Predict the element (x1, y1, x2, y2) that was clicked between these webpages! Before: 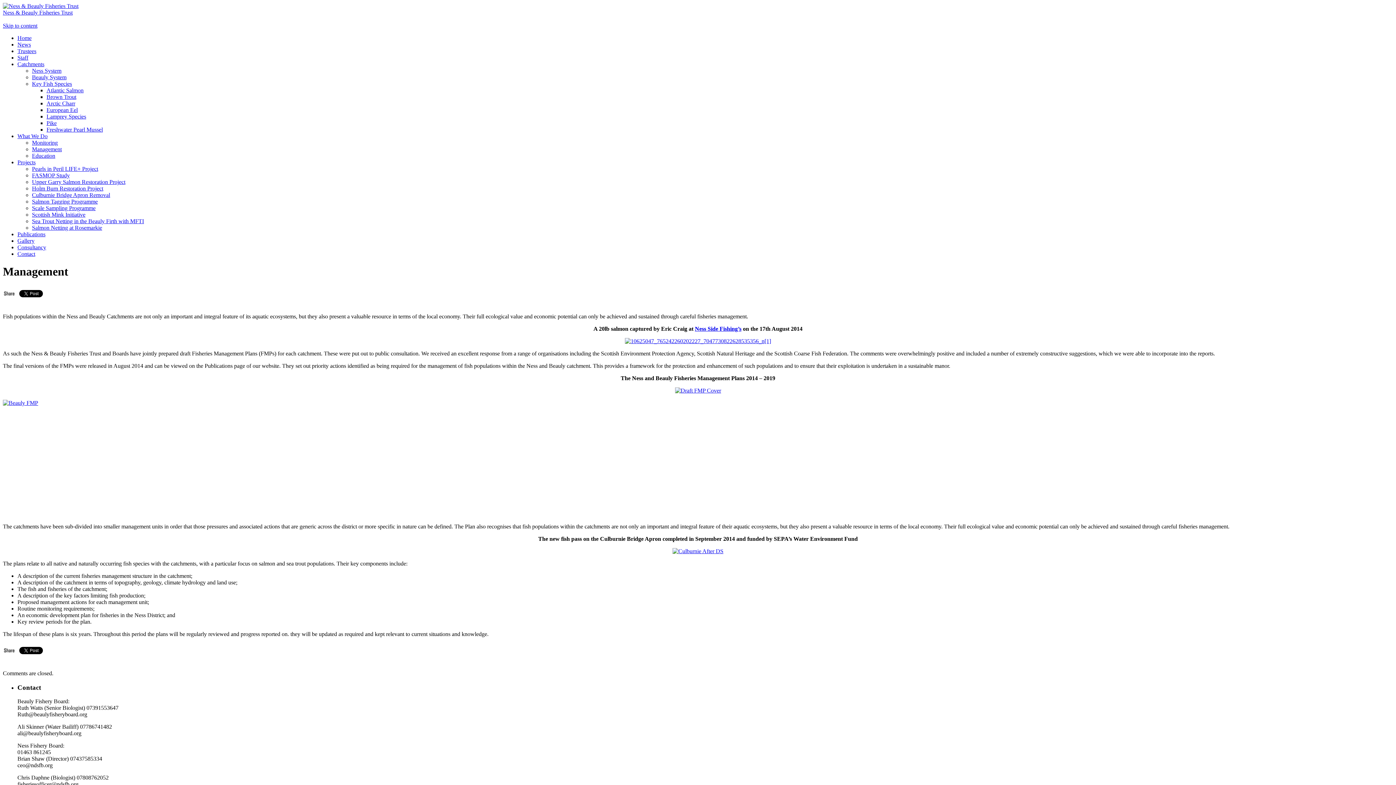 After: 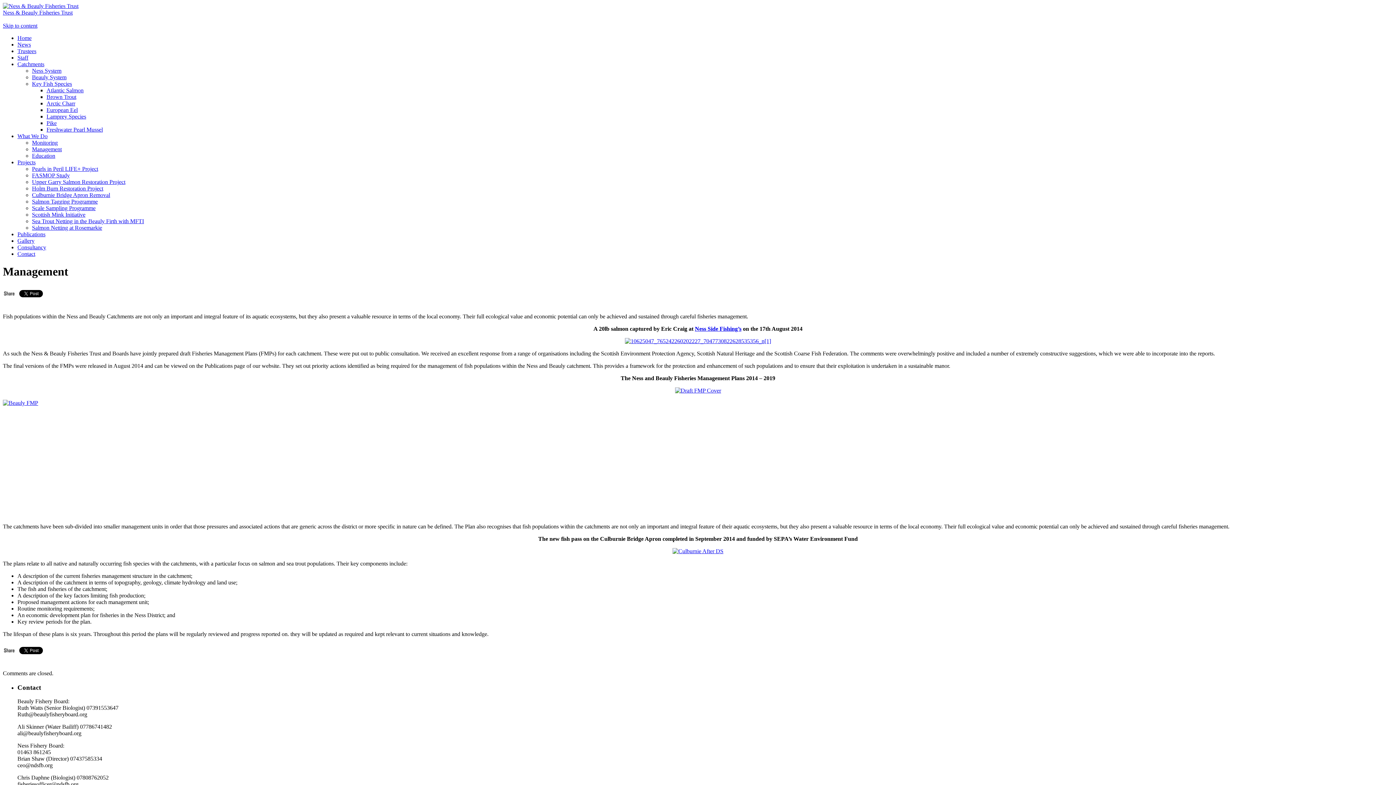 Action: bbox: (32, 146, 61, 152) label: Management